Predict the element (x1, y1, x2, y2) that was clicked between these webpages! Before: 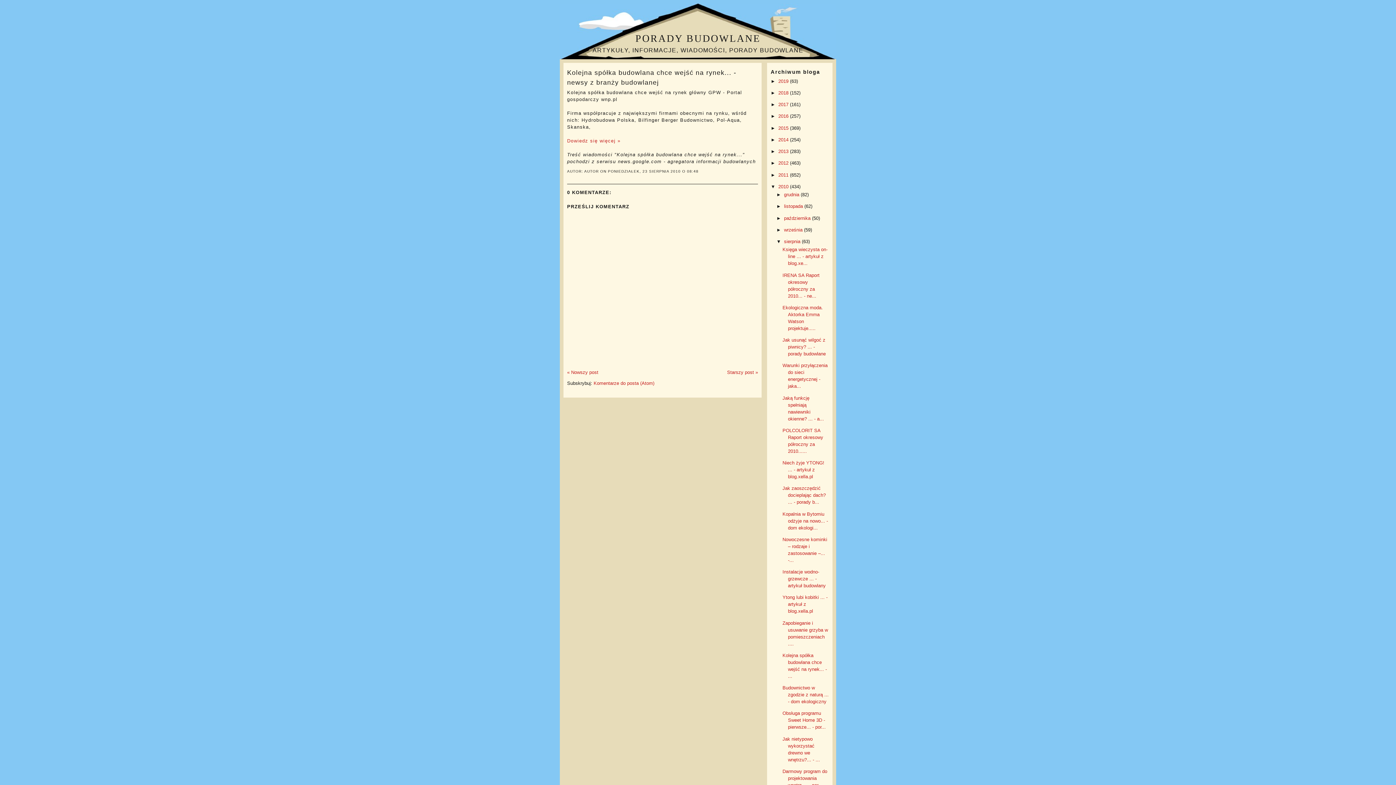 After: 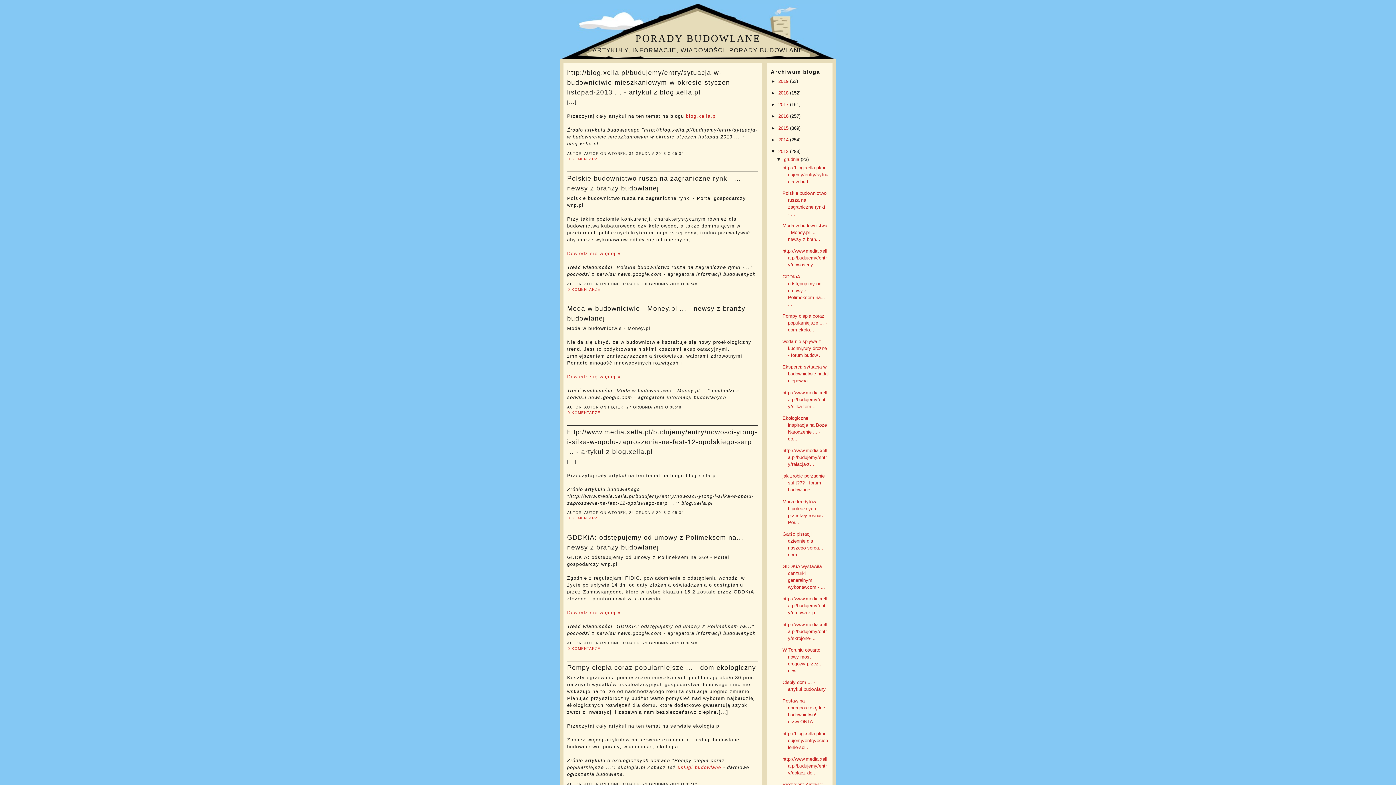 Action: bbox: (778, 148, 790, 154) label: 2013 